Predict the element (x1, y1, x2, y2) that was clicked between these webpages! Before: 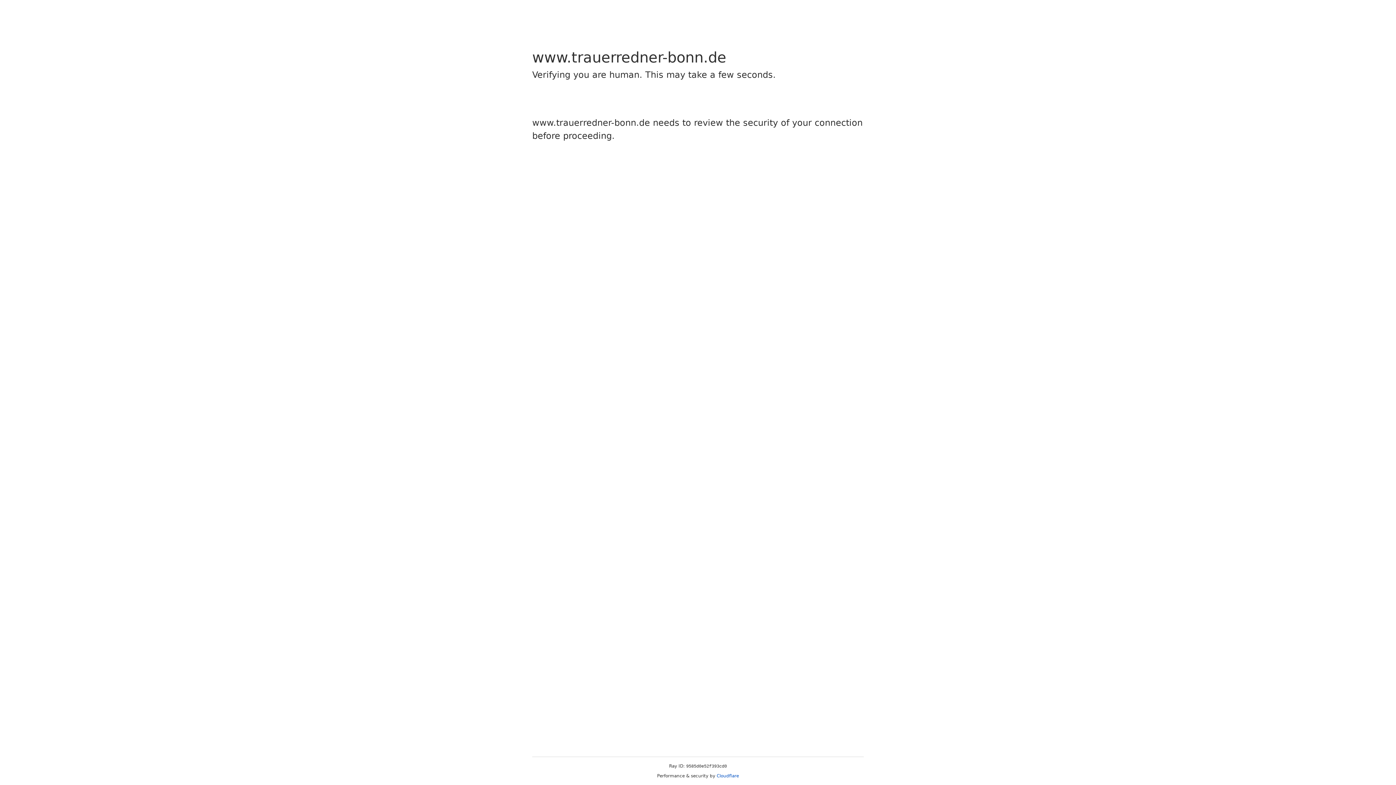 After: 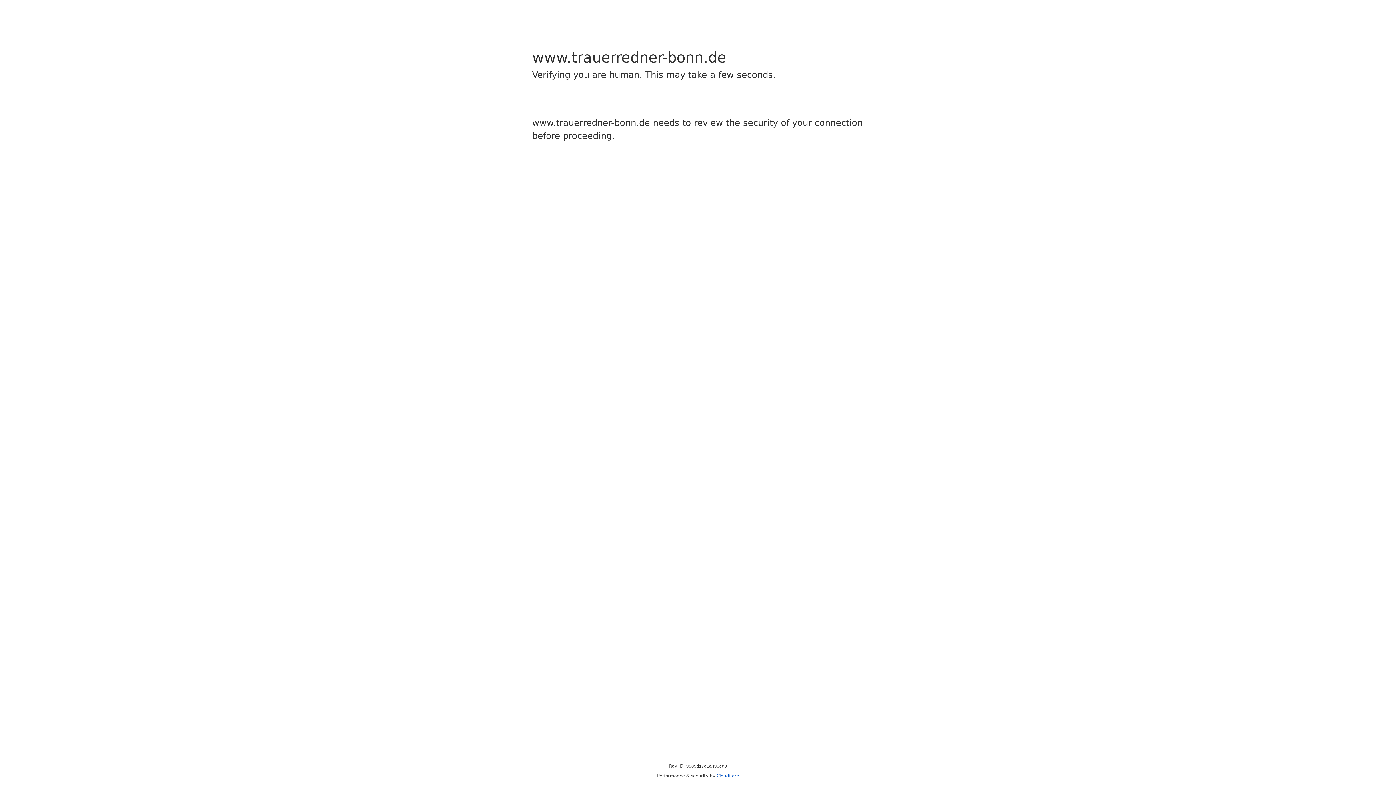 Action: bbox: (716, 773, 739, 778) label: Cloudflare